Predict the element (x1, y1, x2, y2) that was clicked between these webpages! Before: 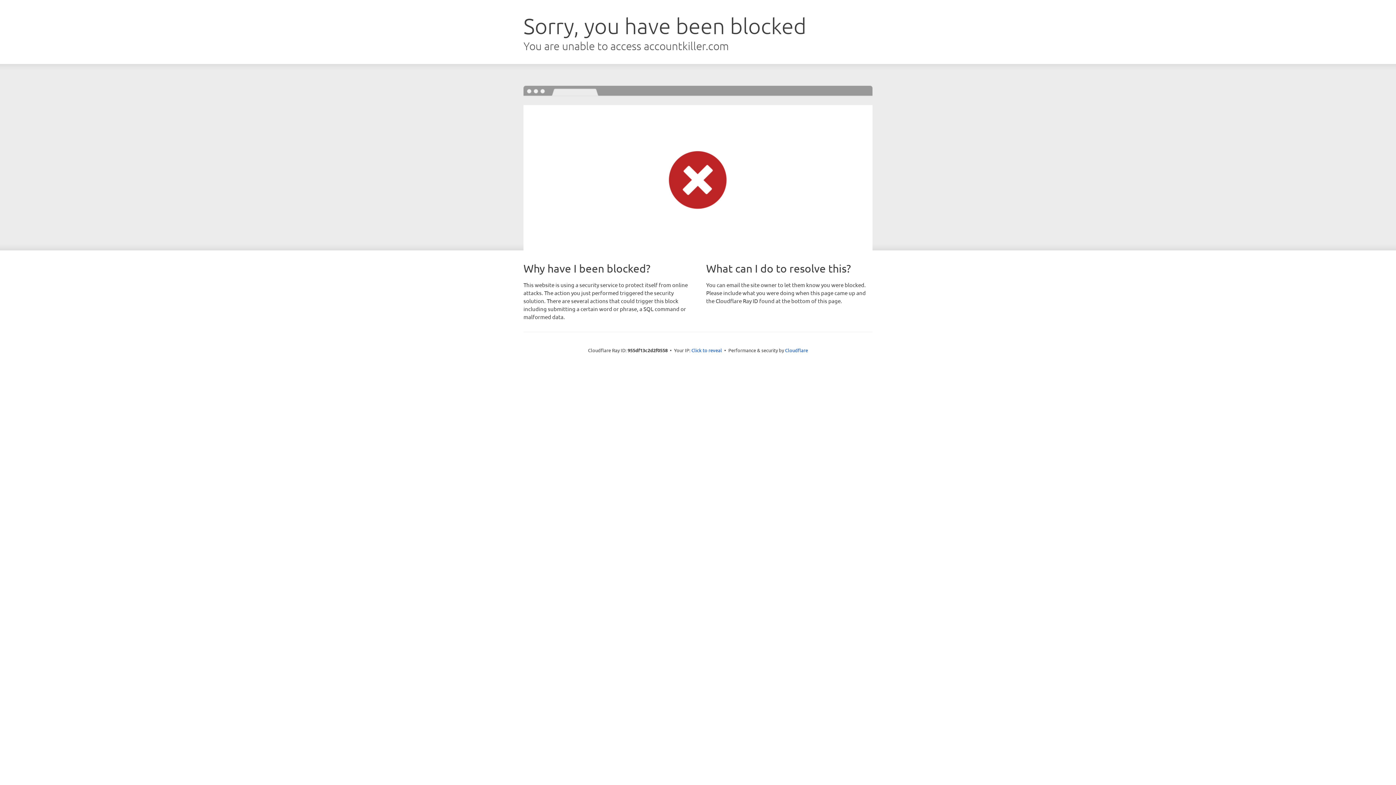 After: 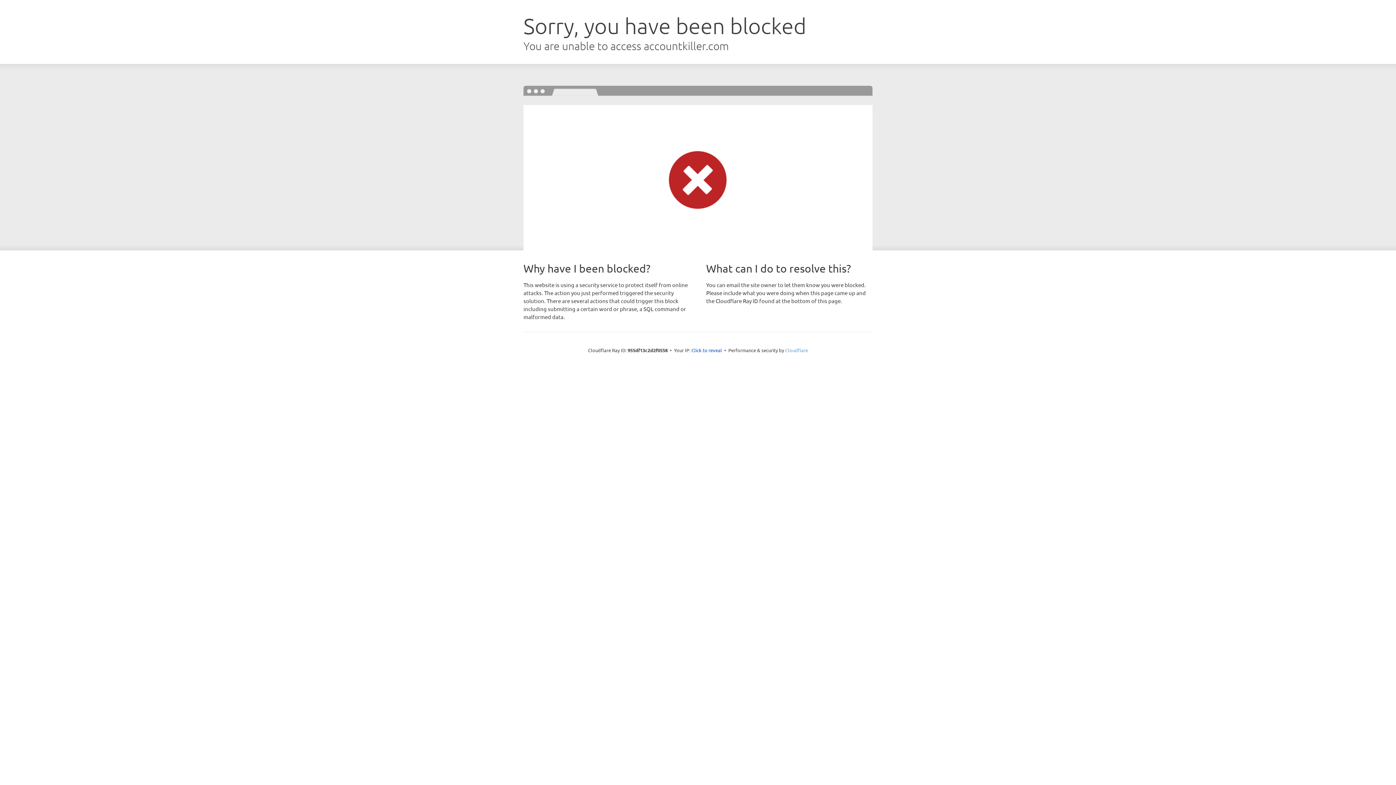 Action: label: Cloudflare bbox: (785, 347, 808, 353)